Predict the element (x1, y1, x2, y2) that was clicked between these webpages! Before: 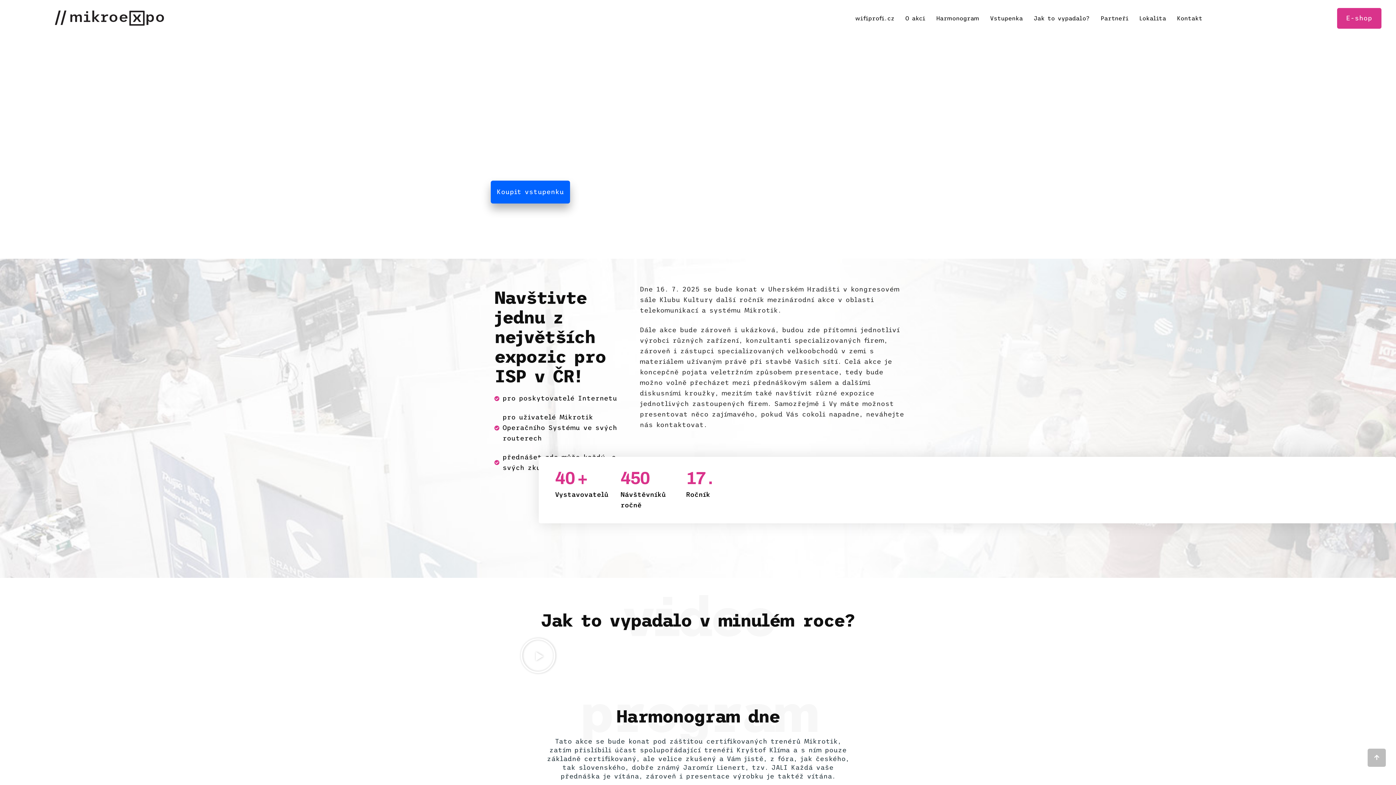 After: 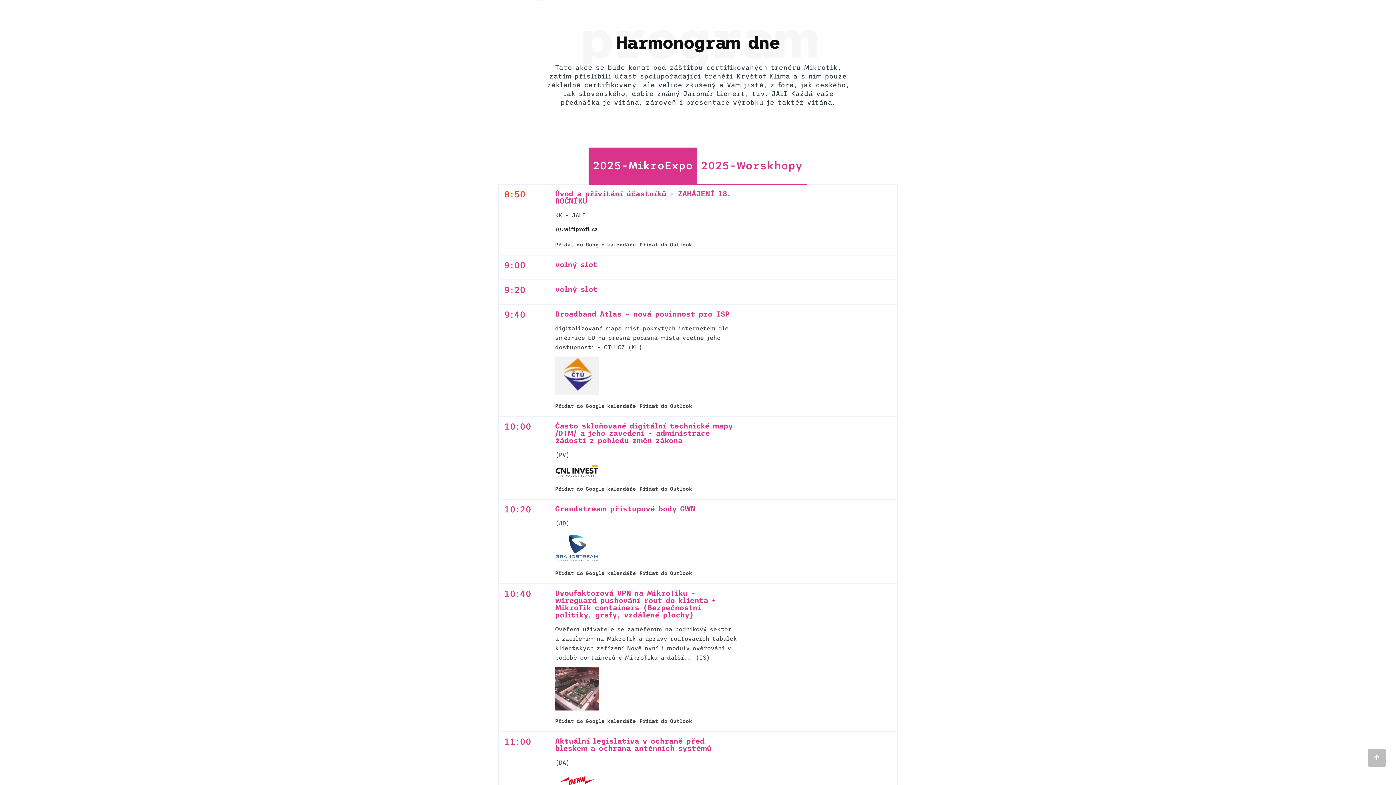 Action: bbox: (580, 186, 660, 197) label: Program